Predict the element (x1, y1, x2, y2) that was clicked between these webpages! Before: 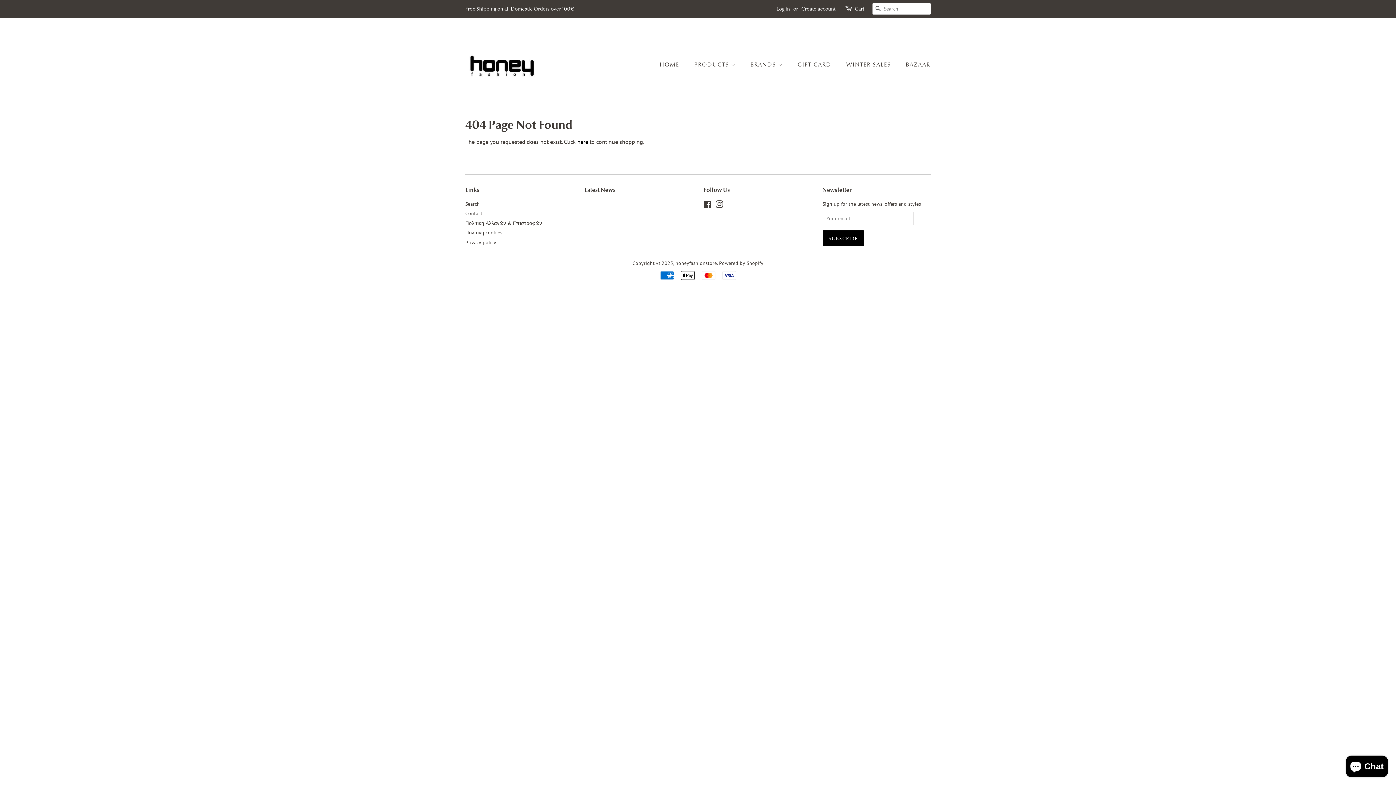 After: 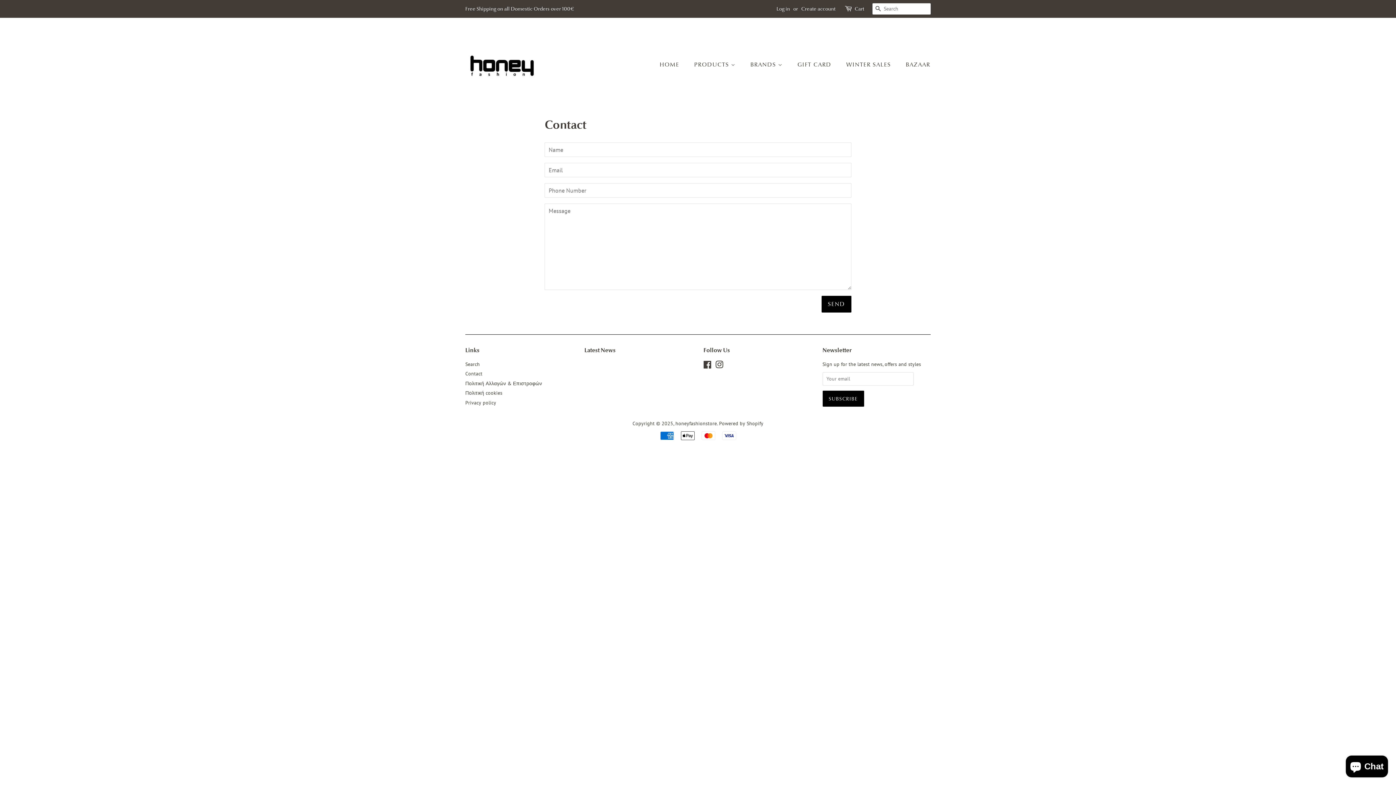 Action: label: Contact bbox: (465, 210, 482, 216)